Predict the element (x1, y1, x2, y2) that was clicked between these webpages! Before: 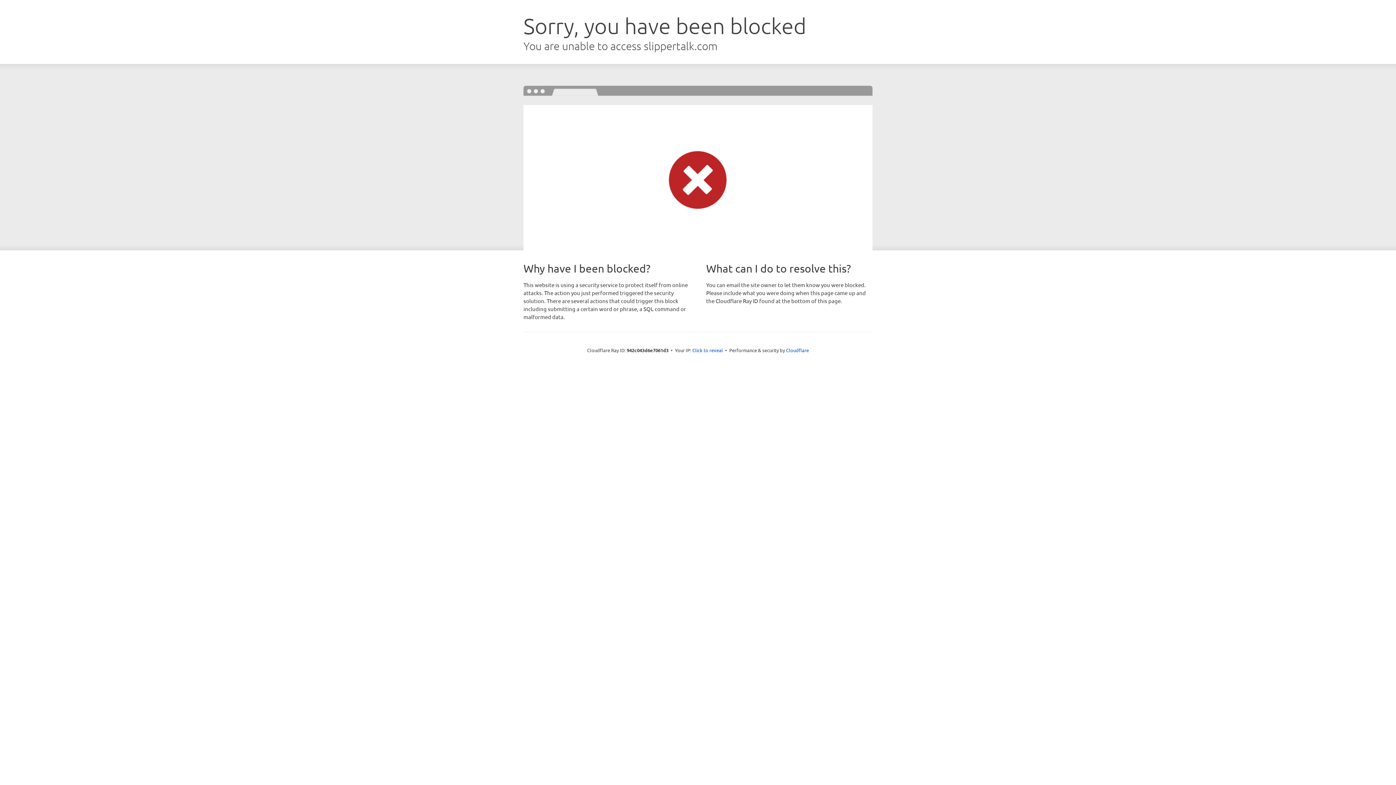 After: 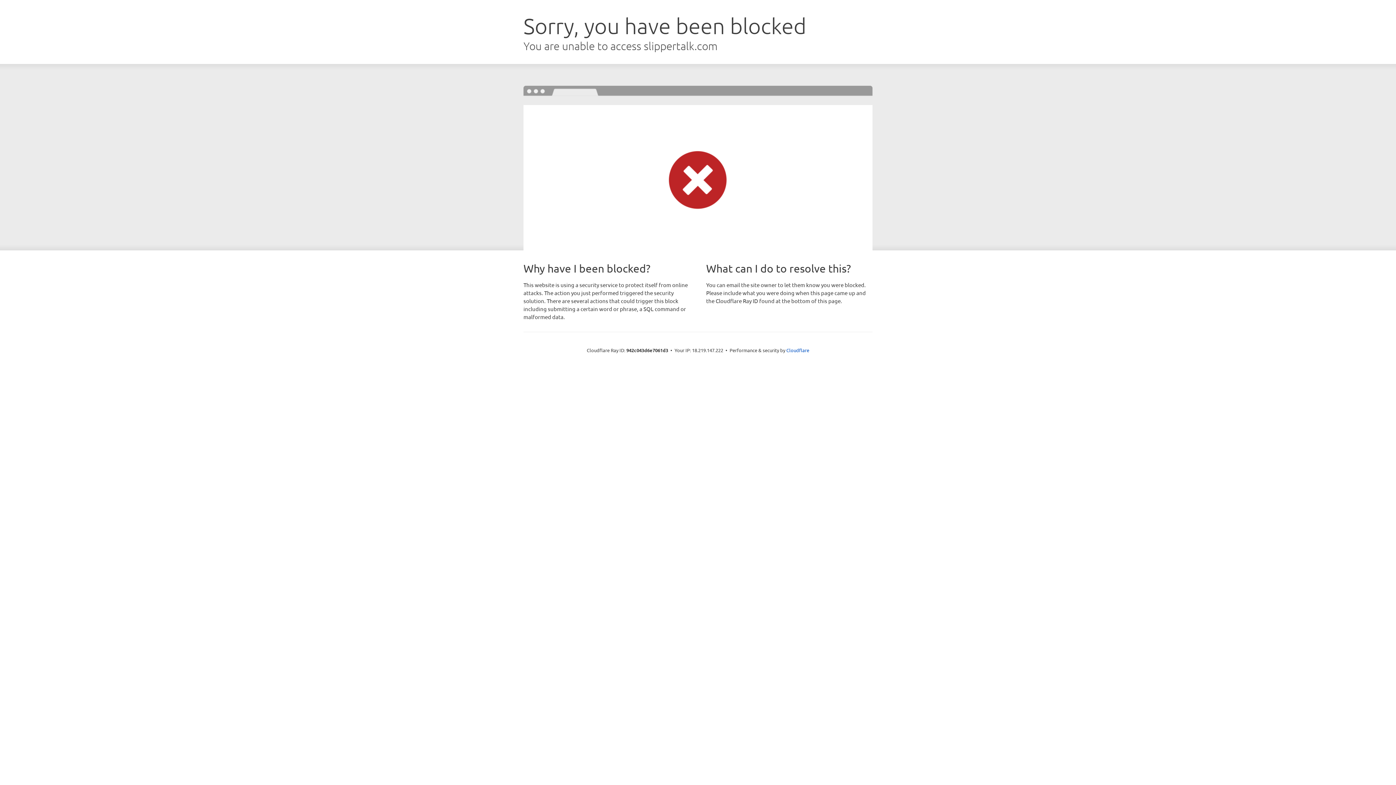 Action: bbox: (692, 346, 723, 353) label: Click to reveal